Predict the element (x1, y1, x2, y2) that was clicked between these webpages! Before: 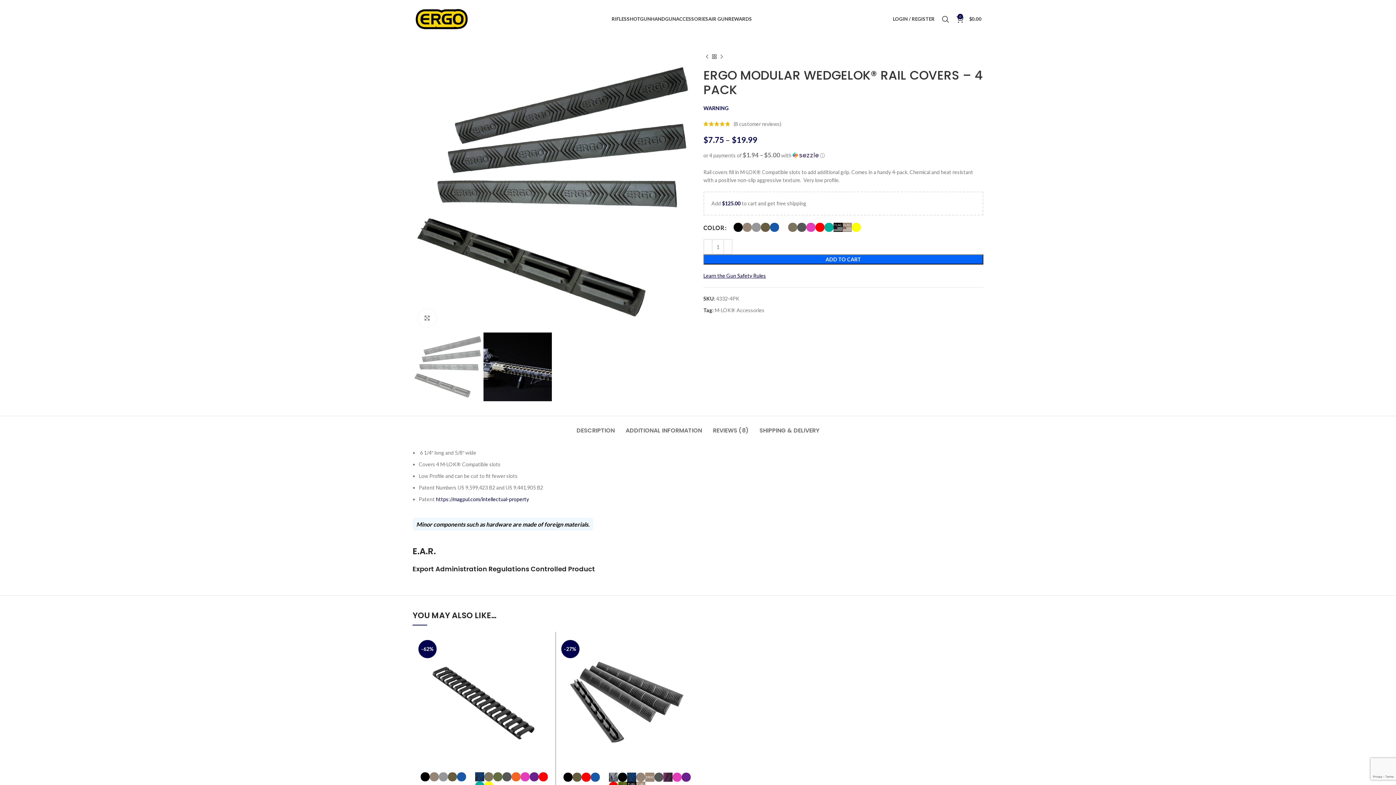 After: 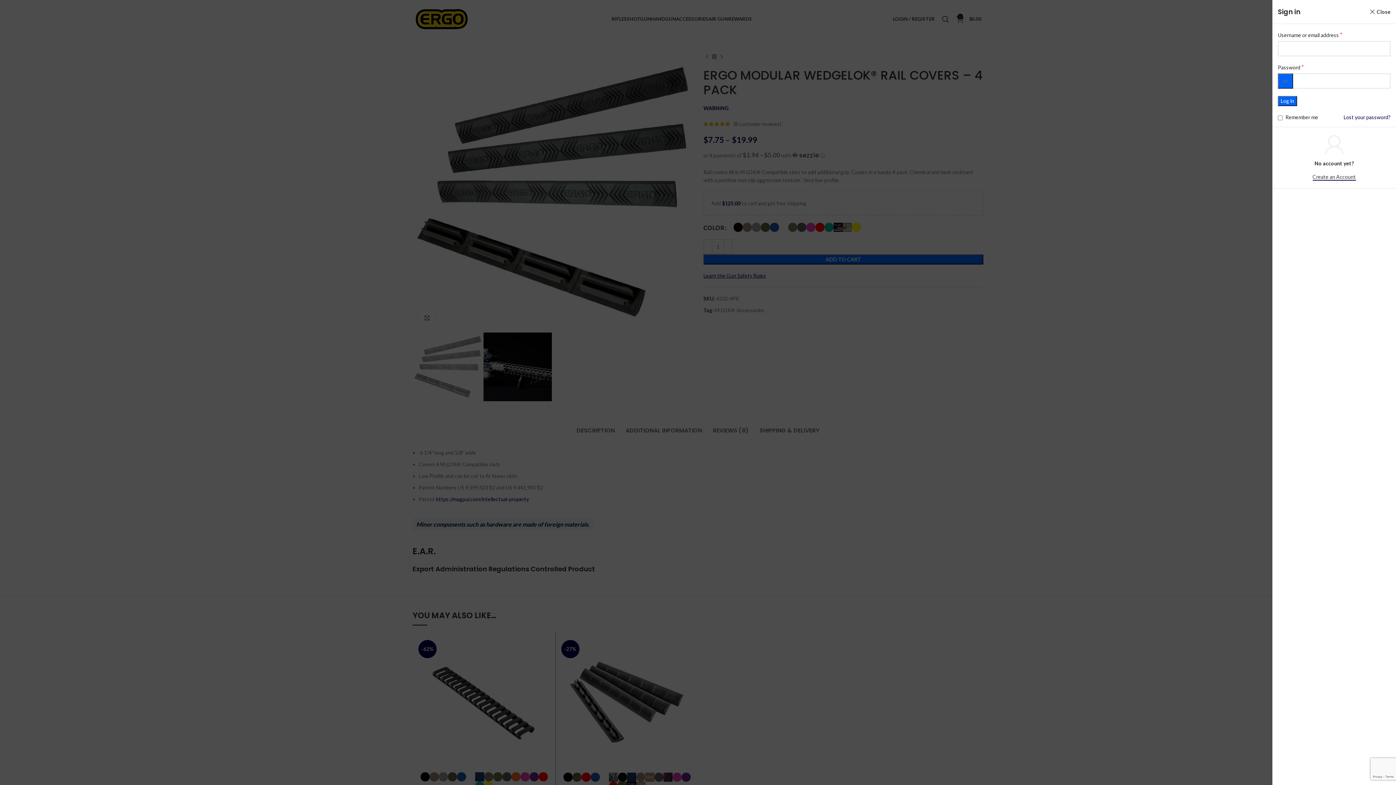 Action: label: LOGIN / REGISTER bbox: (889, 11, 938, 26)